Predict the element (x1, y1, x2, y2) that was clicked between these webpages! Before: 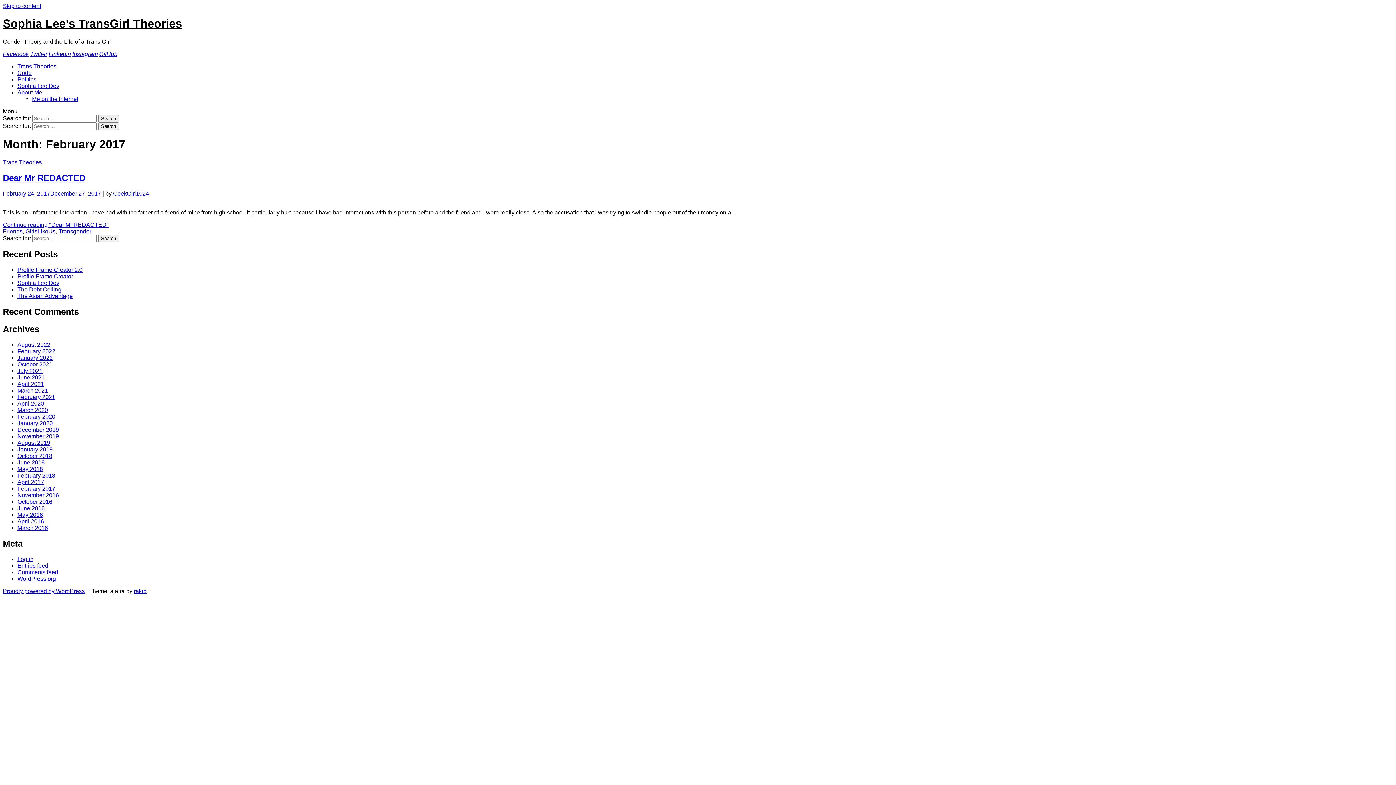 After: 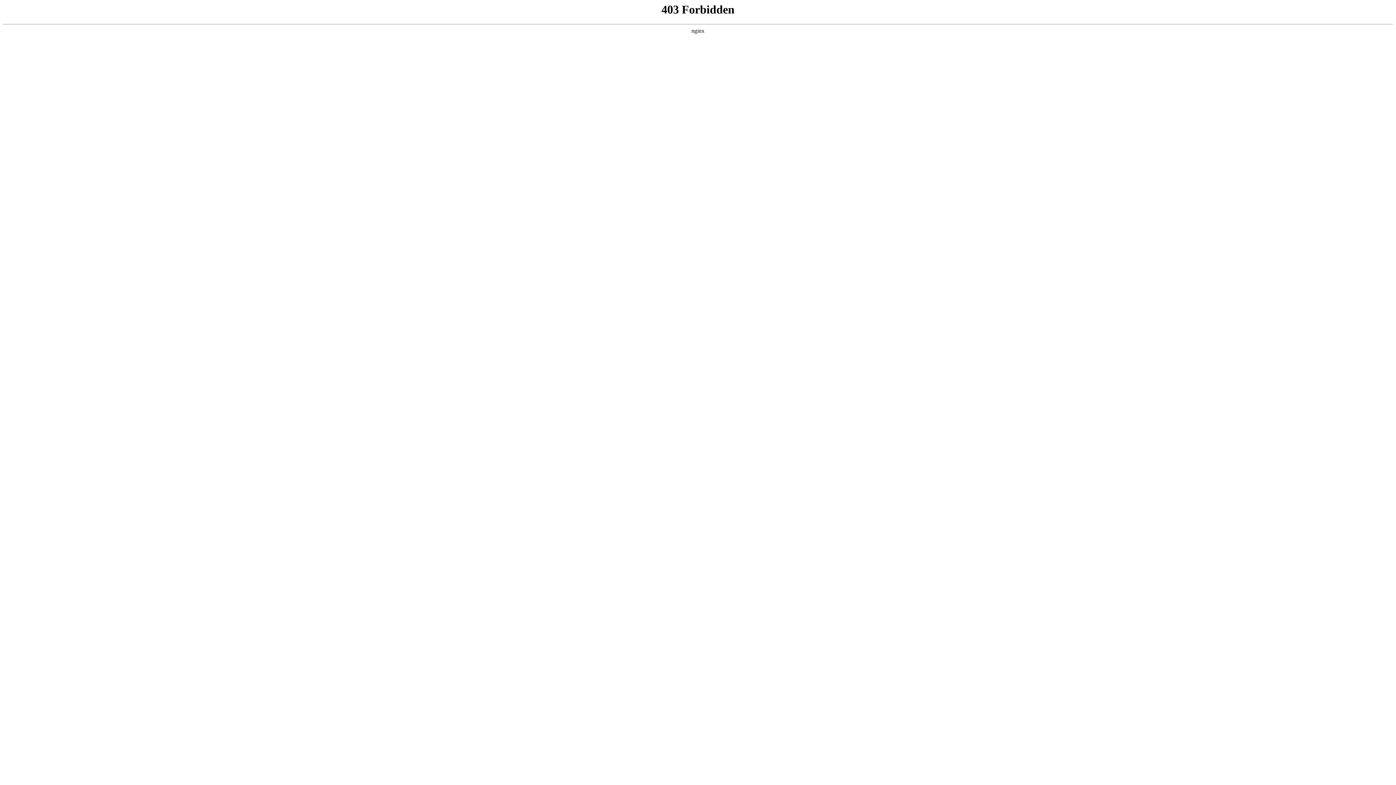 Action: bbox: (2, 588, 84, 594) label: Proudly powered by WordPress